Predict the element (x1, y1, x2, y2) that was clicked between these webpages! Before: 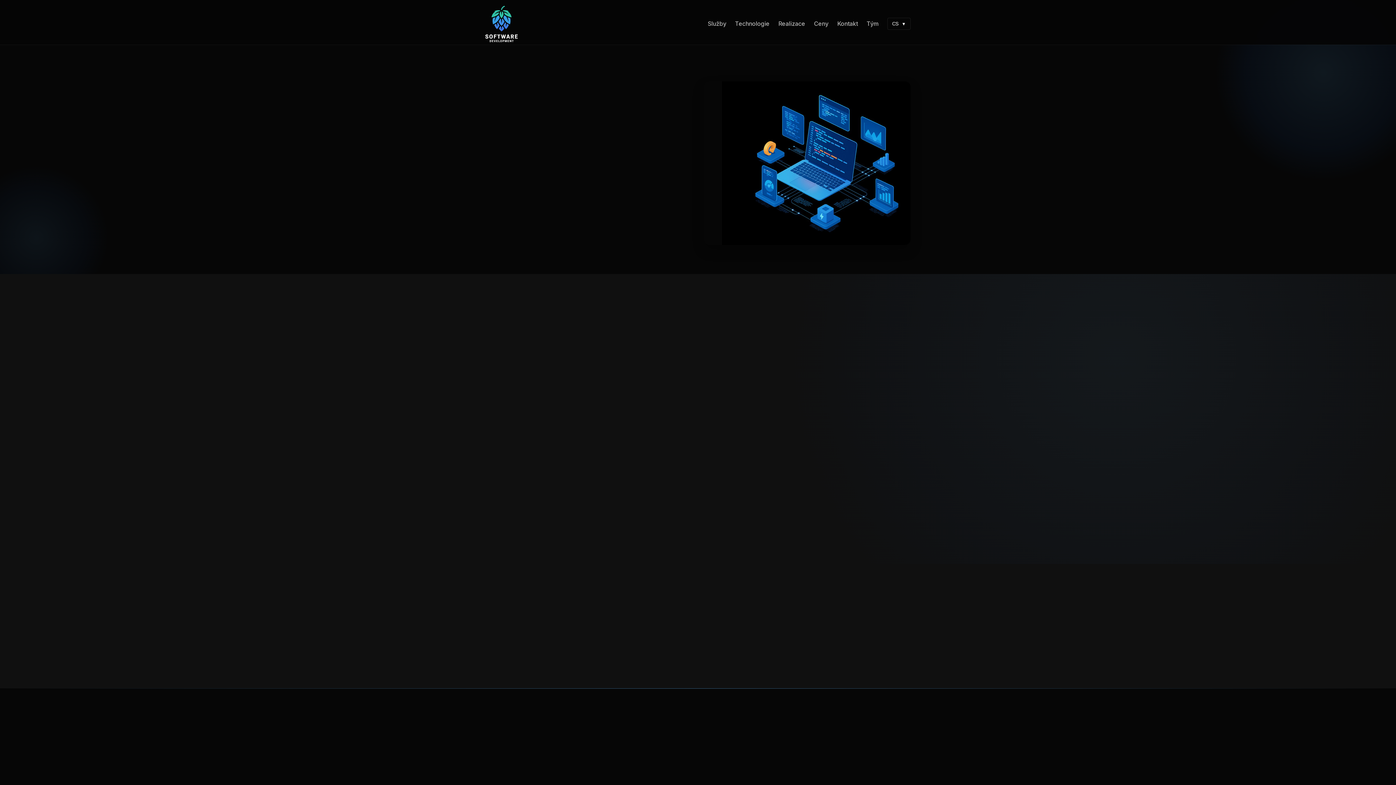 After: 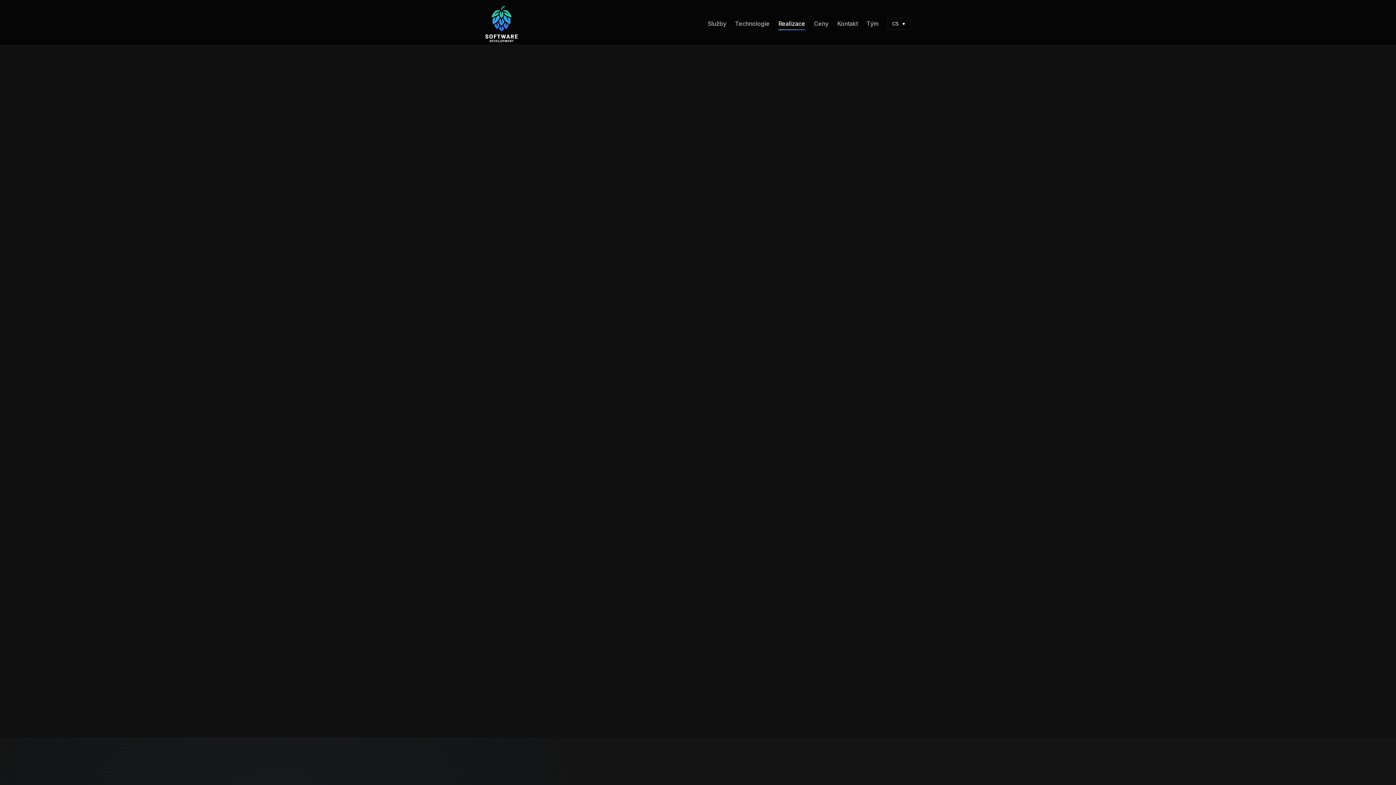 Action: label: Realizace bbox: (778, 17, 805, 30)